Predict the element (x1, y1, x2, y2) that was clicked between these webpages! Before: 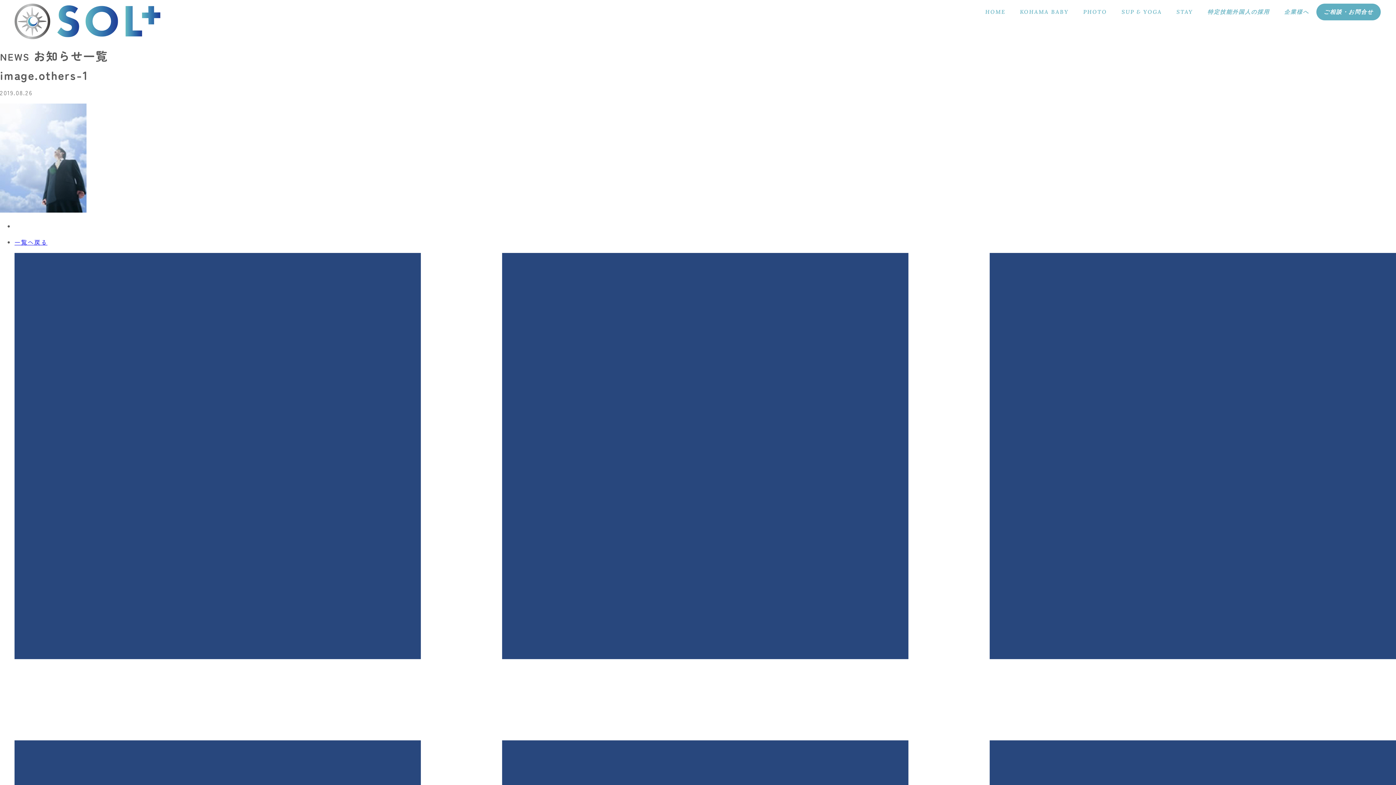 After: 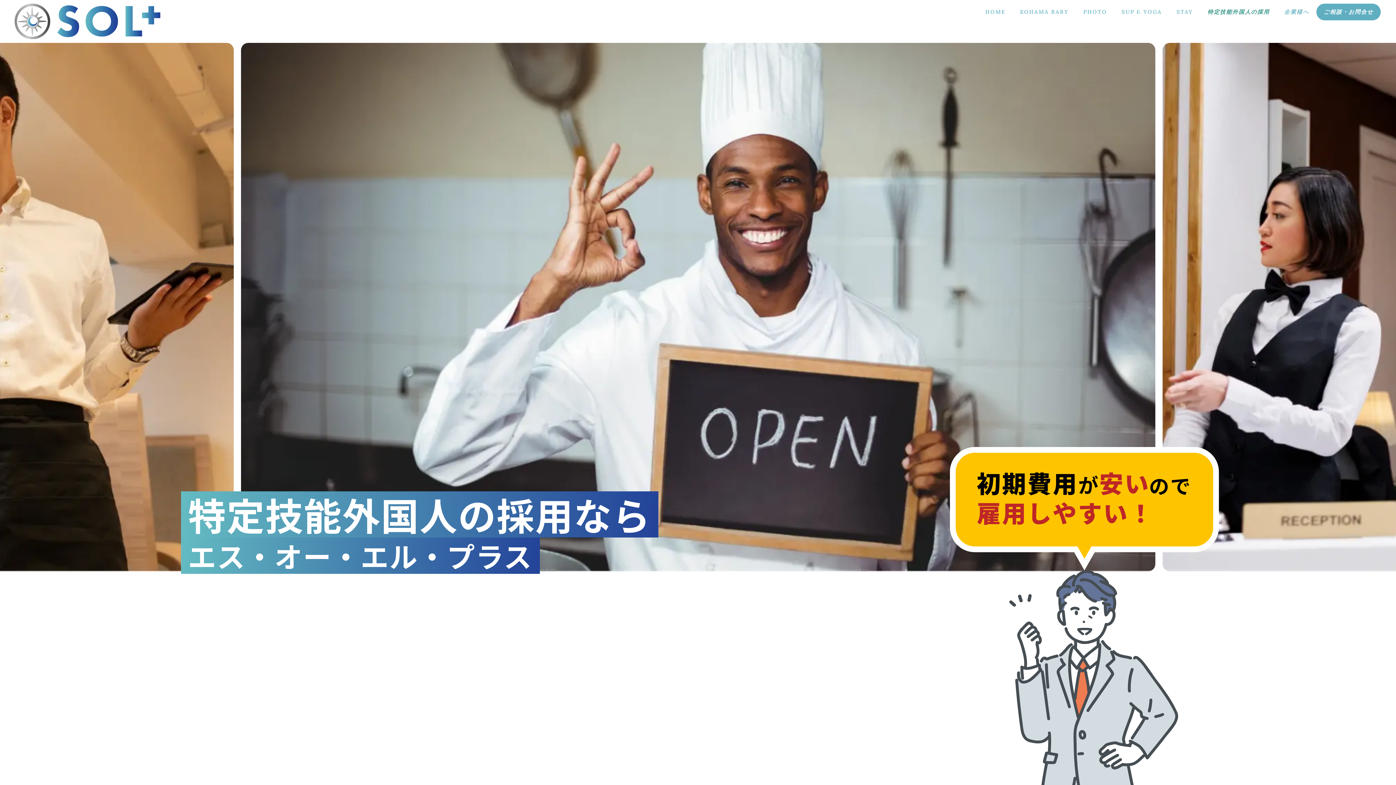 Action: label: 特定技能外国人の採用 bbox: (1200, 3, 1277, 20)